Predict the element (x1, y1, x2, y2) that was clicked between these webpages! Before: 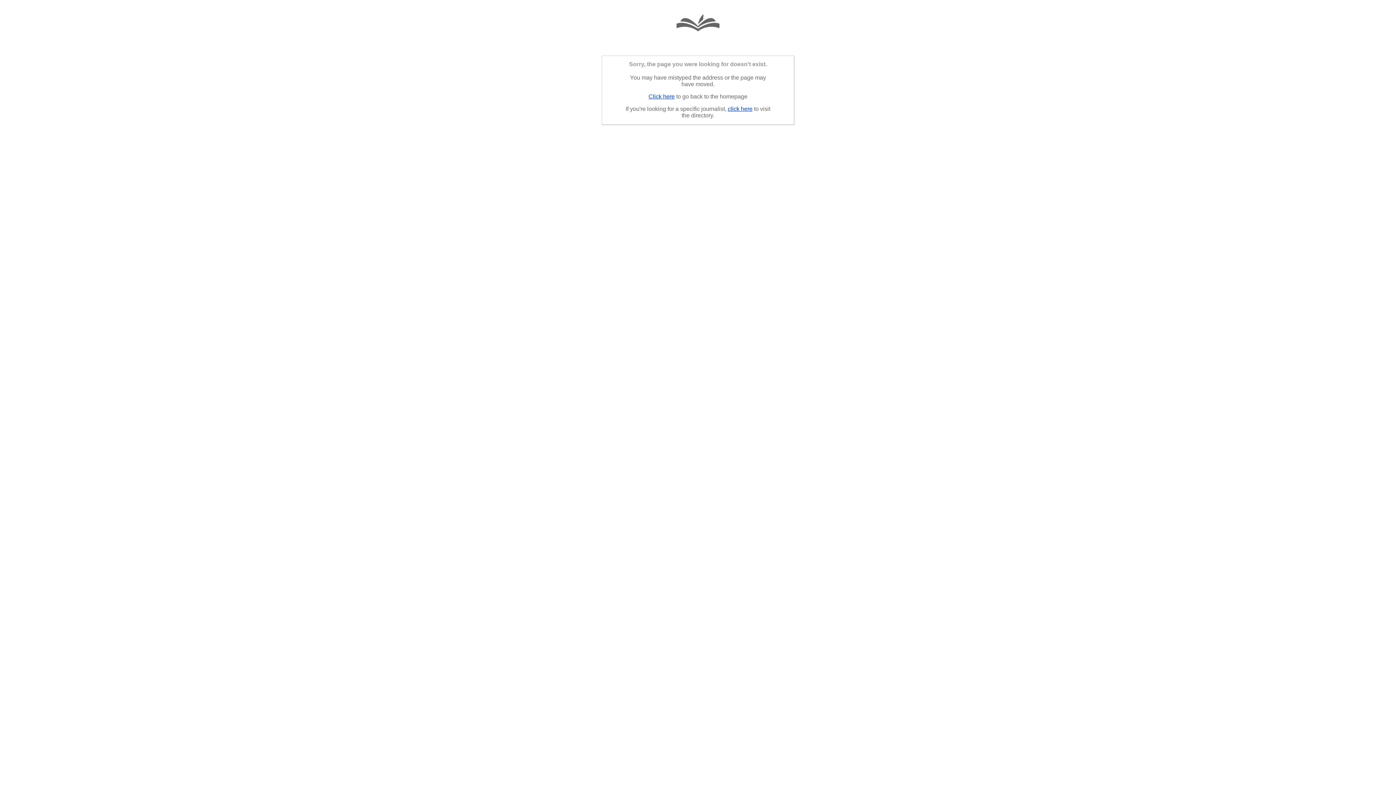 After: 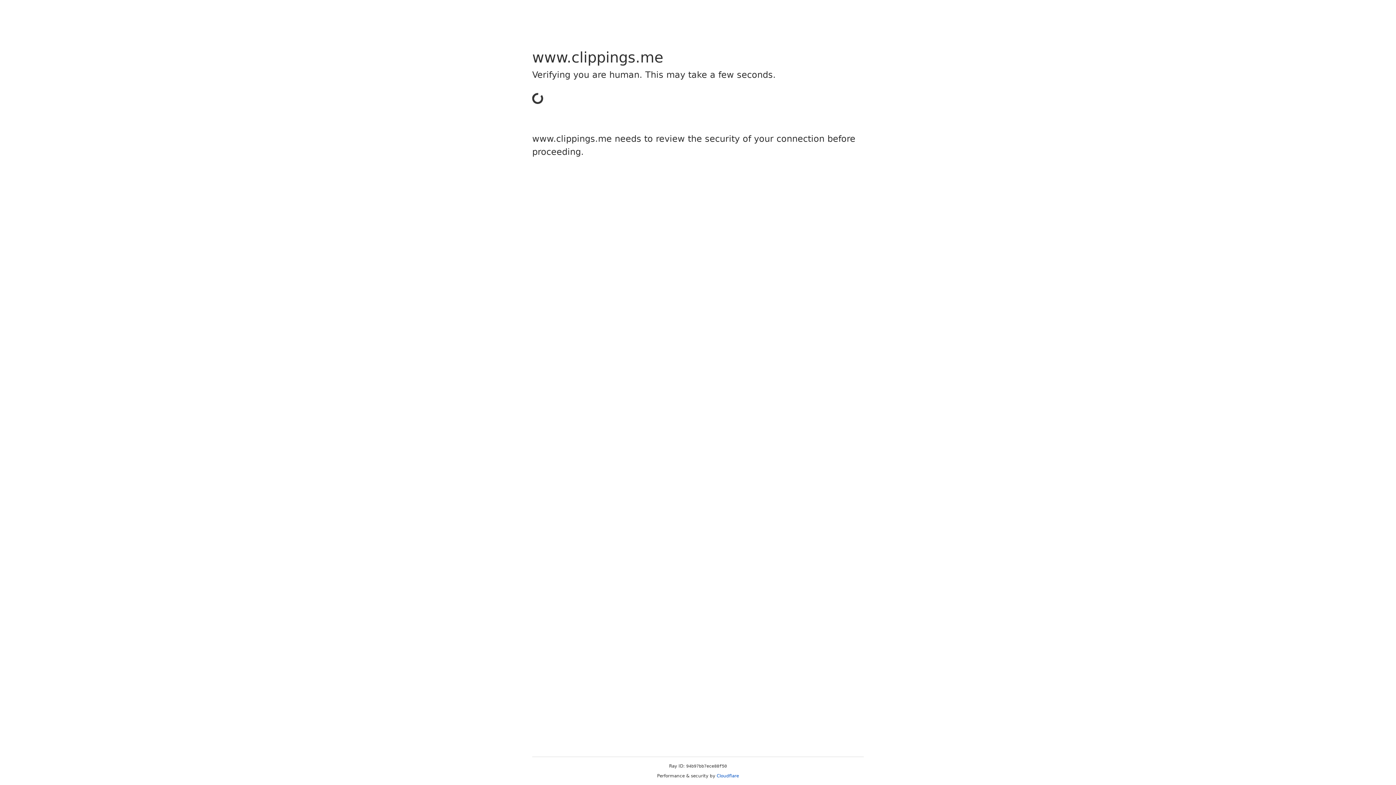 Action: bbox: (648, 93, 674, 99) label: Click here